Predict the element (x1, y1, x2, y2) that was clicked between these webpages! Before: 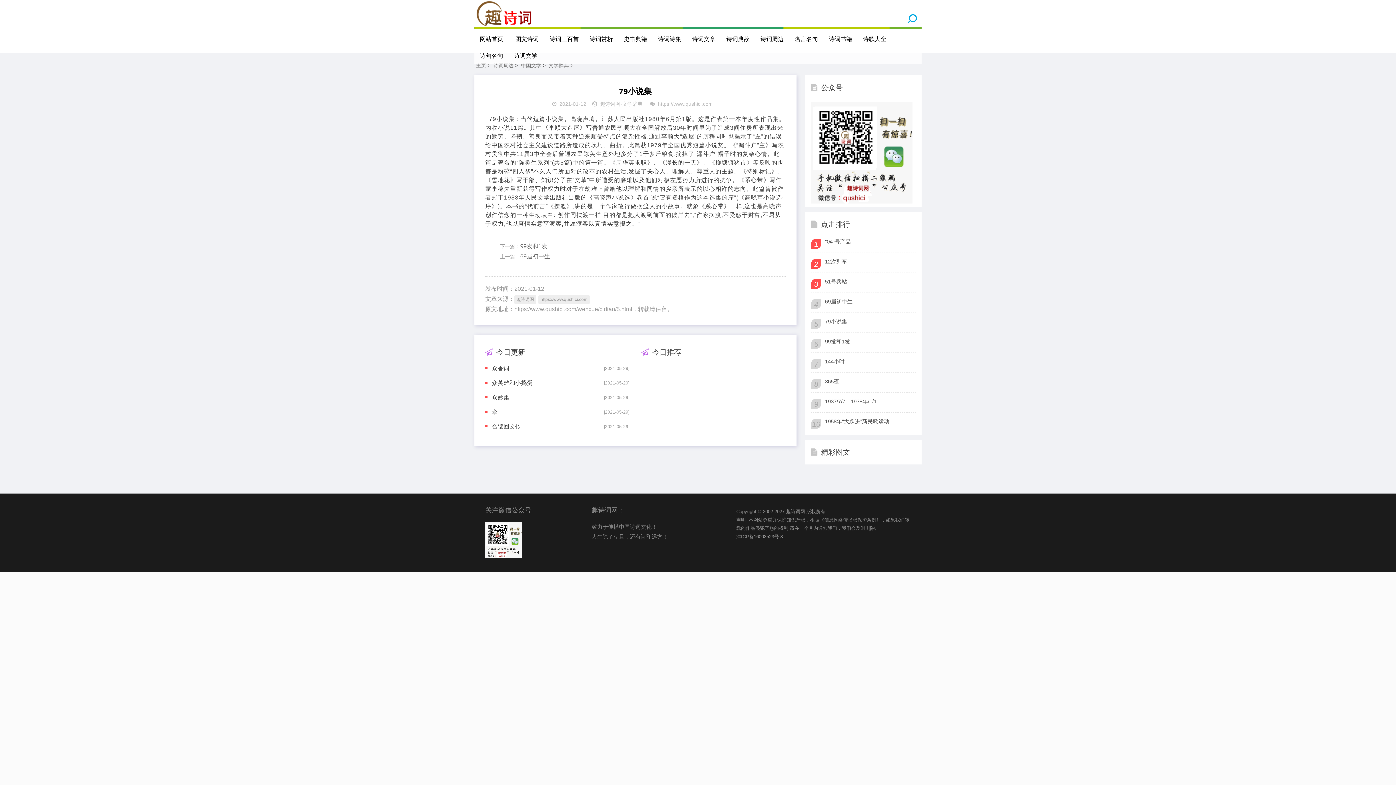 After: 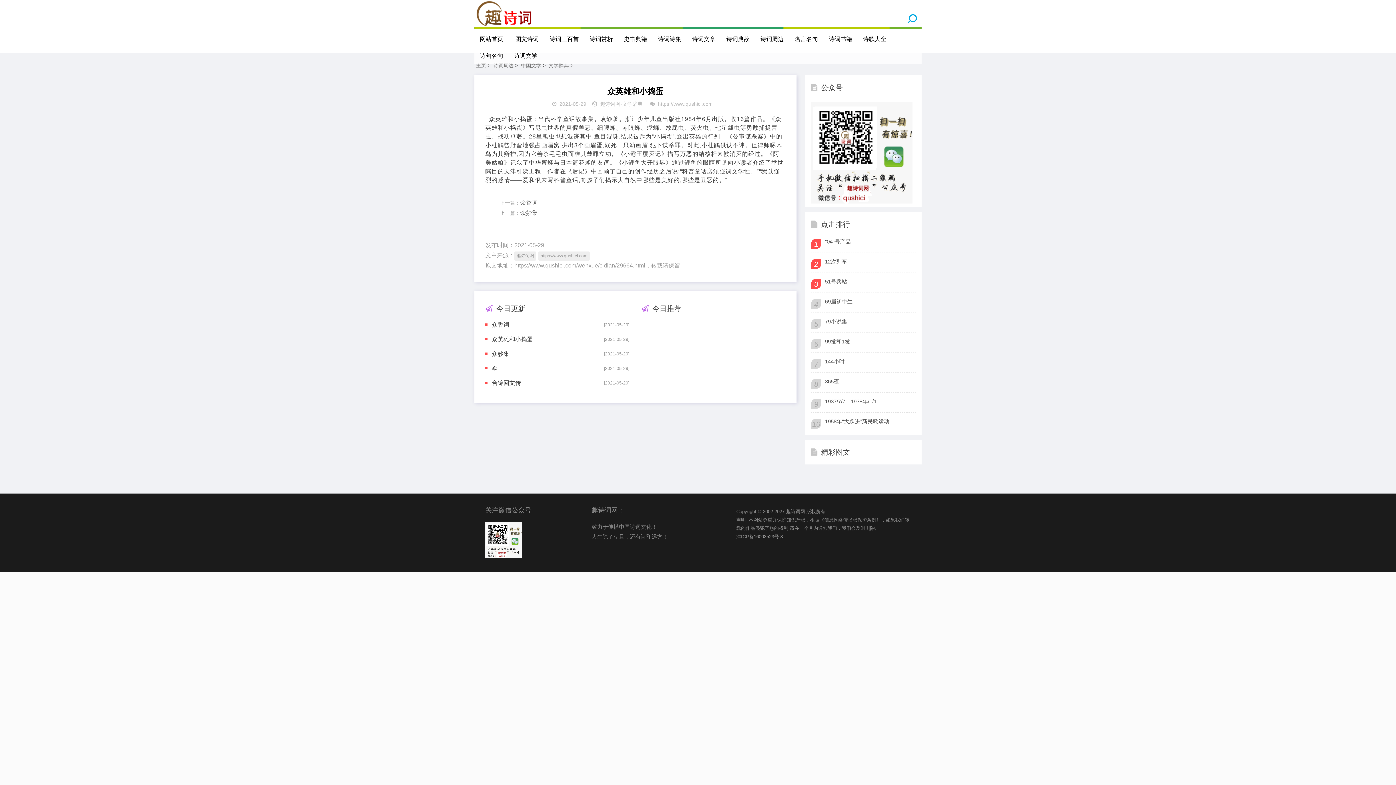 Action: label: 众英雄和小捣蛋 bbox: (492, 377, 594, 389)